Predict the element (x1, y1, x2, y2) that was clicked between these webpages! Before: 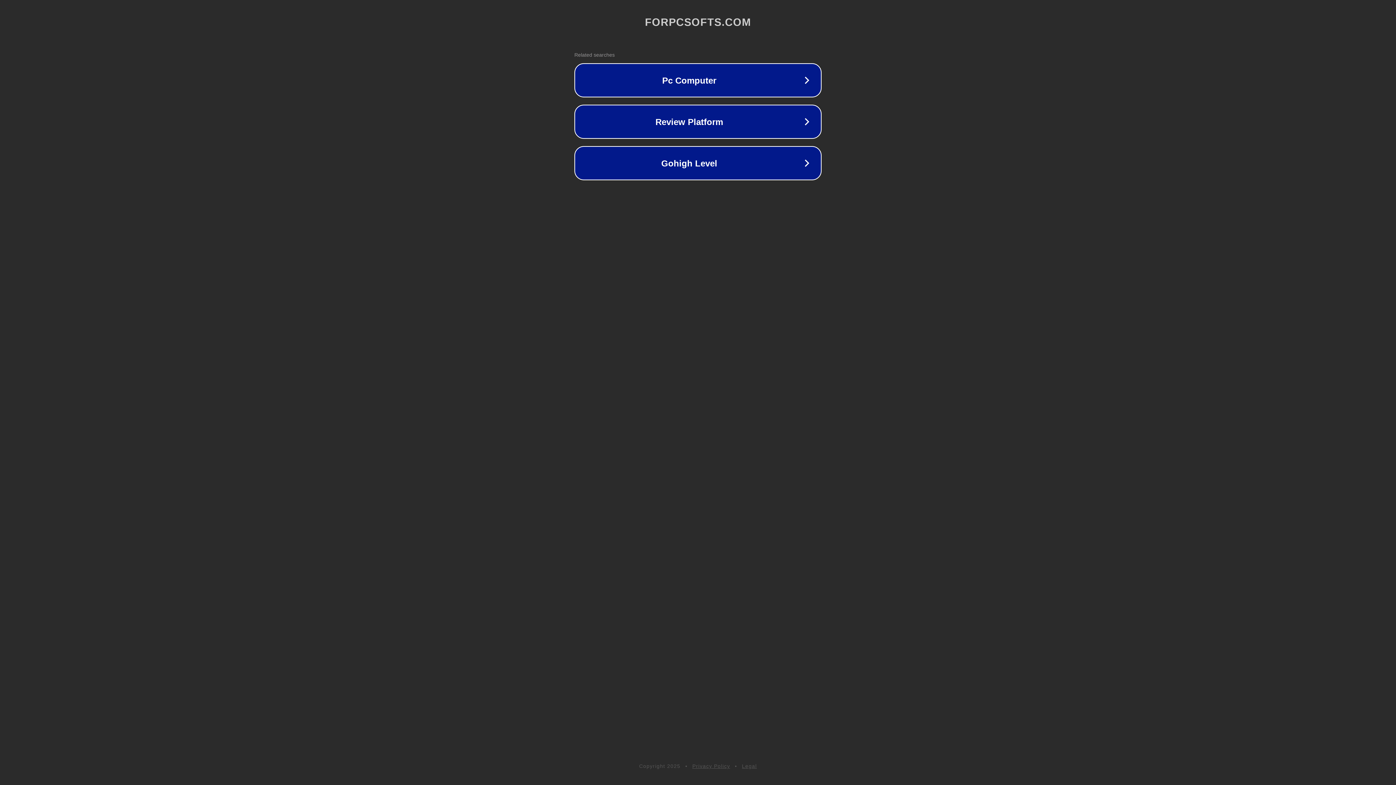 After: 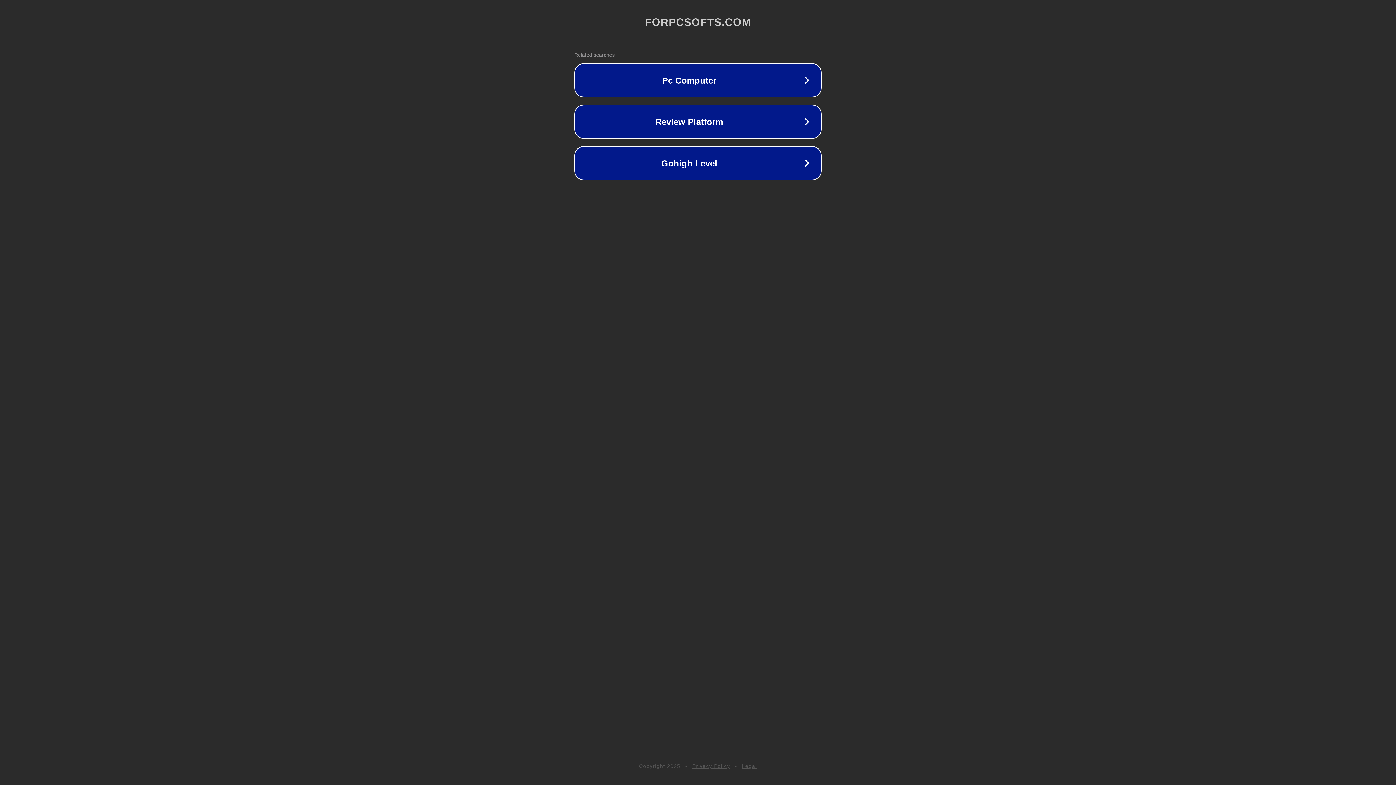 Action: bbox: (742, 763, 757, 769) label: Legal